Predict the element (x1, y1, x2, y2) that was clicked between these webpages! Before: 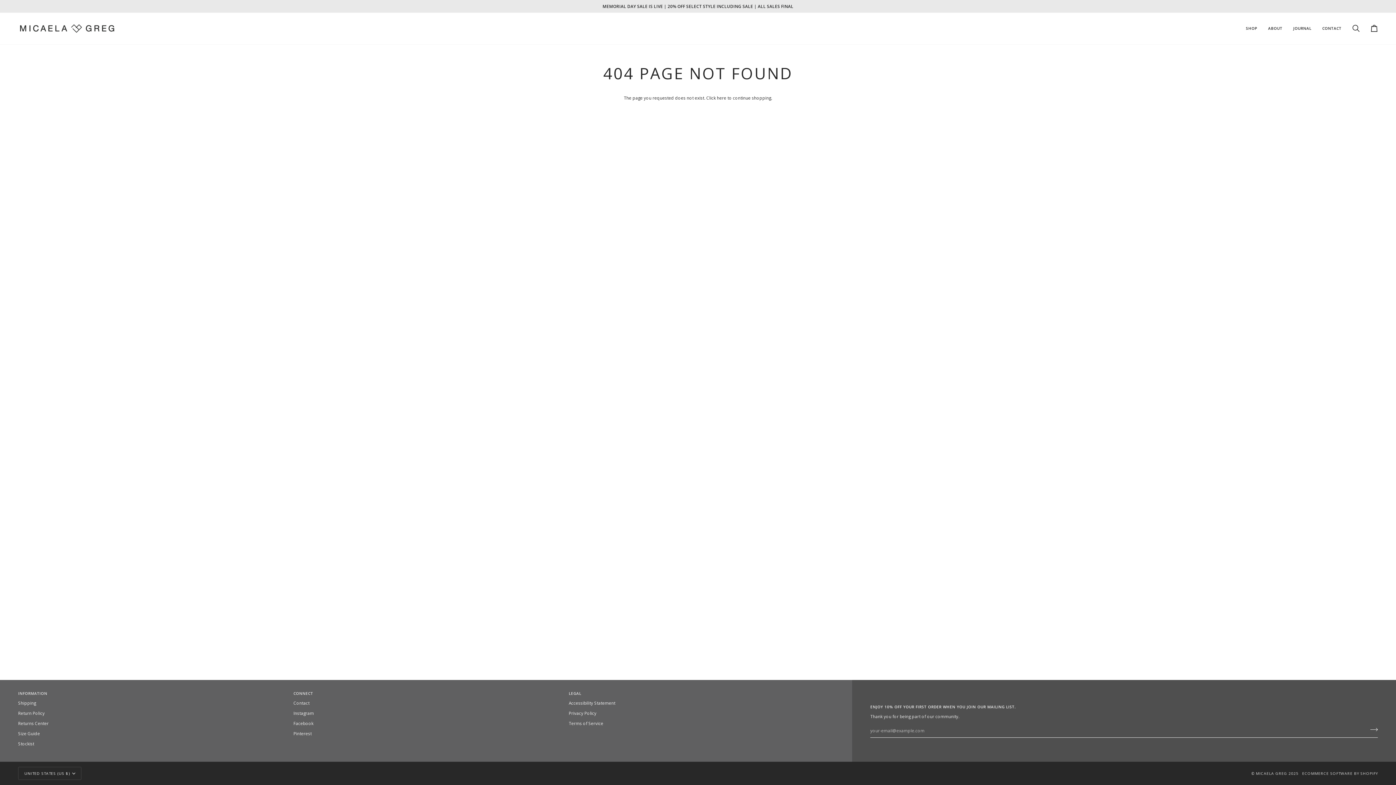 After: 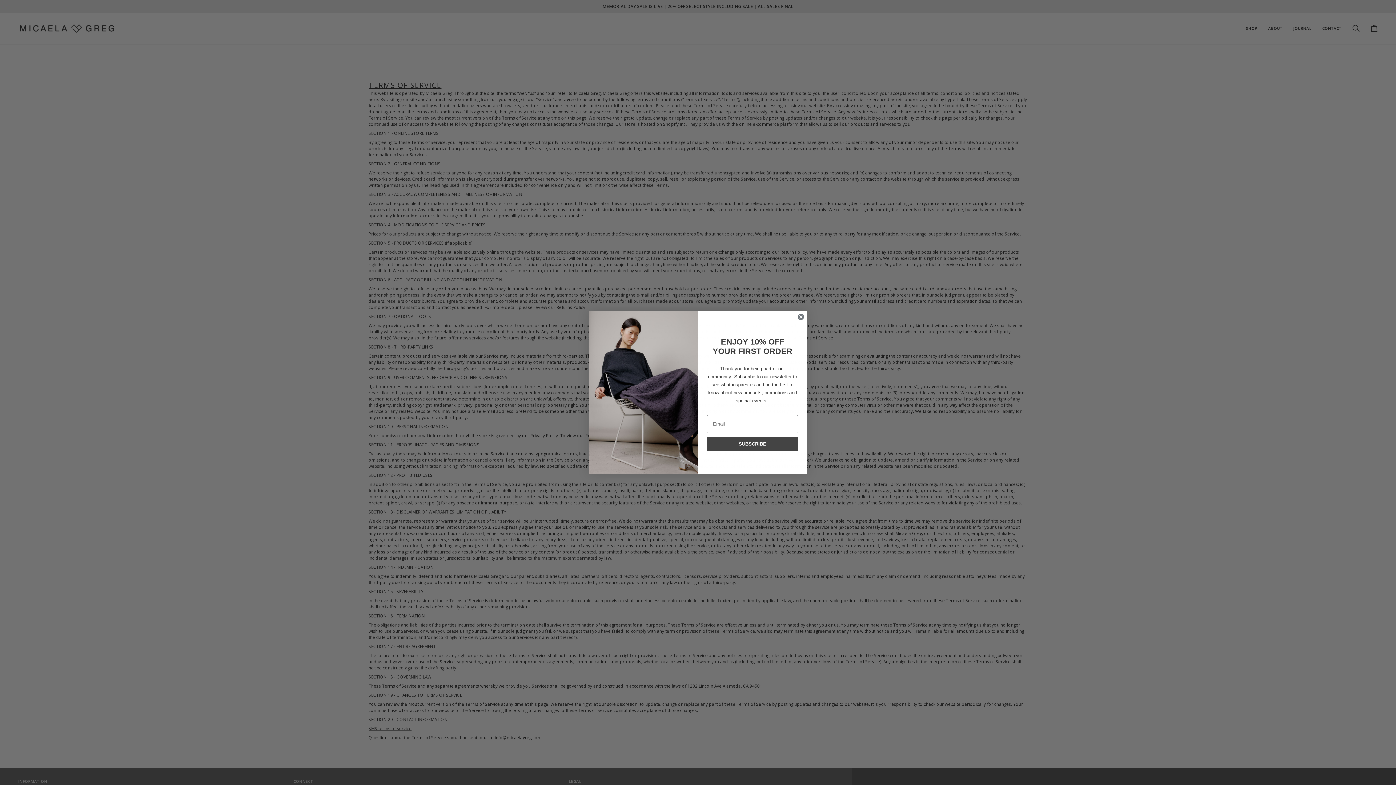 Action: label: Terms of Service bbox: (568, 721, 603, 726)